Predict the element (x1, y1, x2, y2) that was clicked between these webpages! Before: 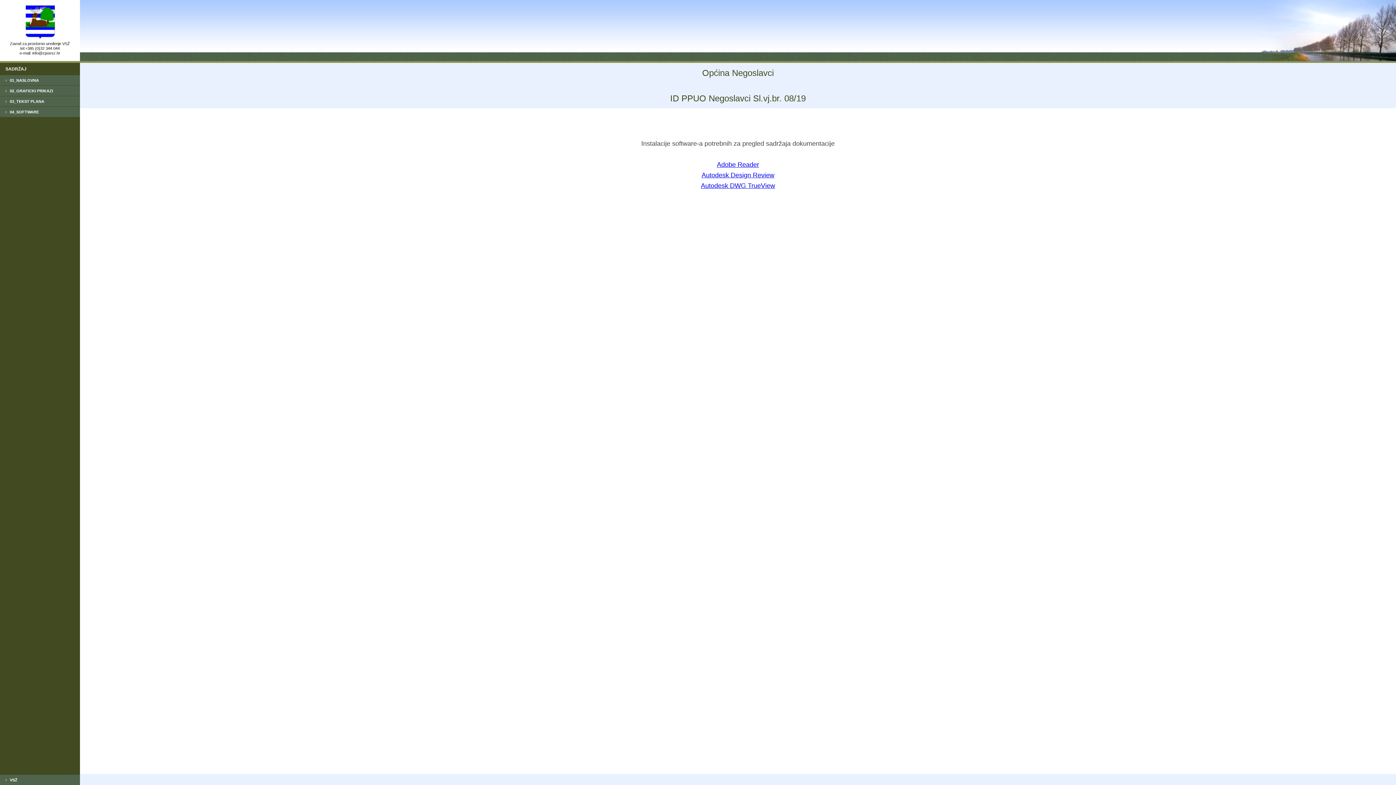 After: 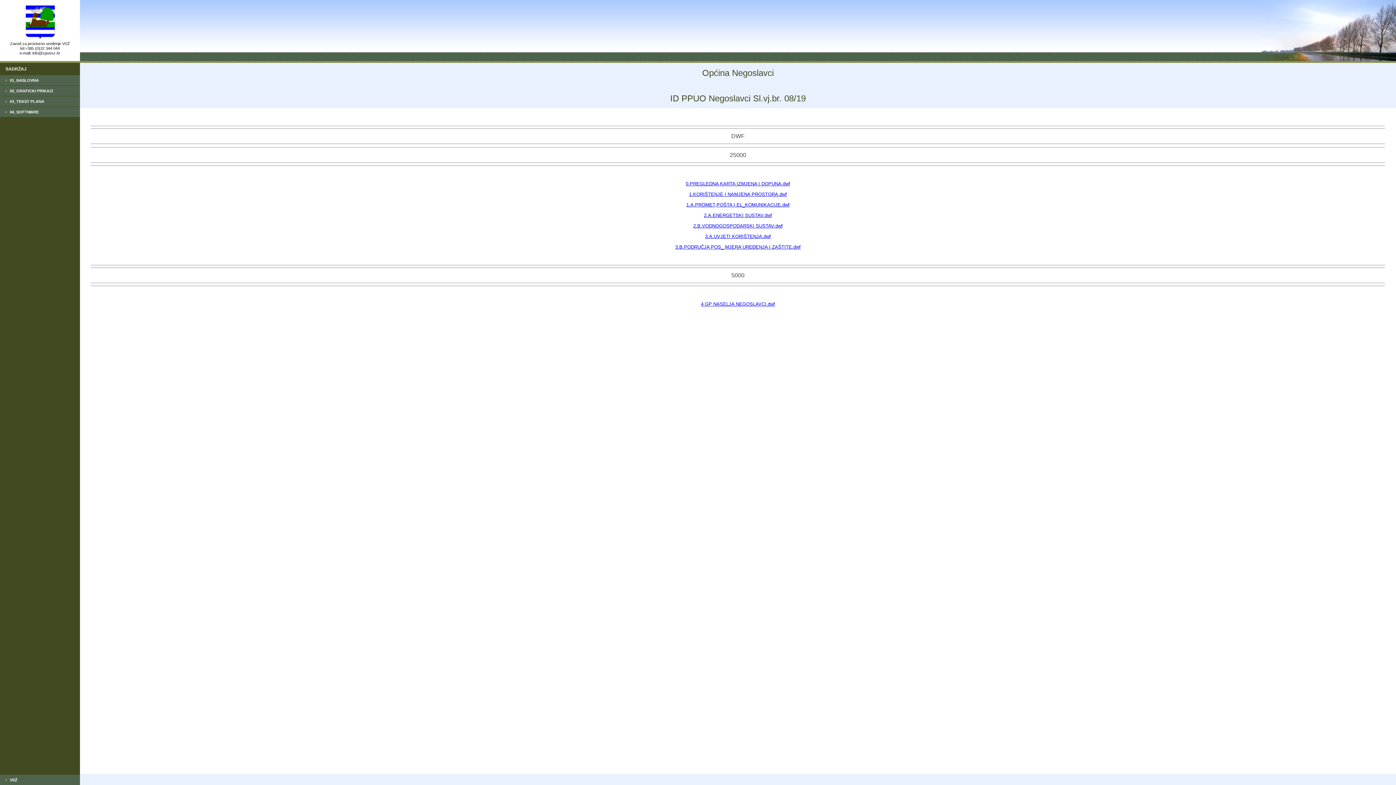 Action: bbox: (9, 88, 53, 93) label: 02_GRAFICKI PRIKAZI